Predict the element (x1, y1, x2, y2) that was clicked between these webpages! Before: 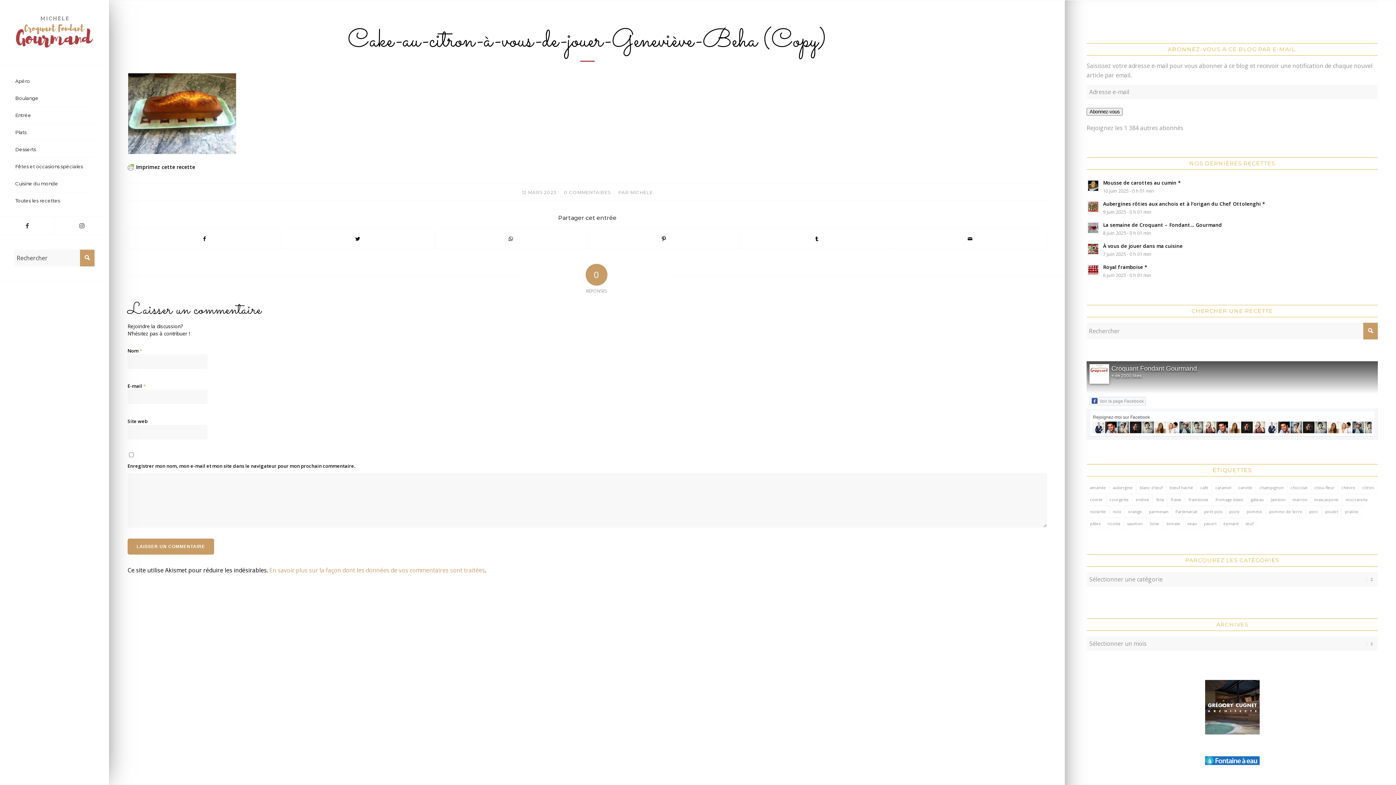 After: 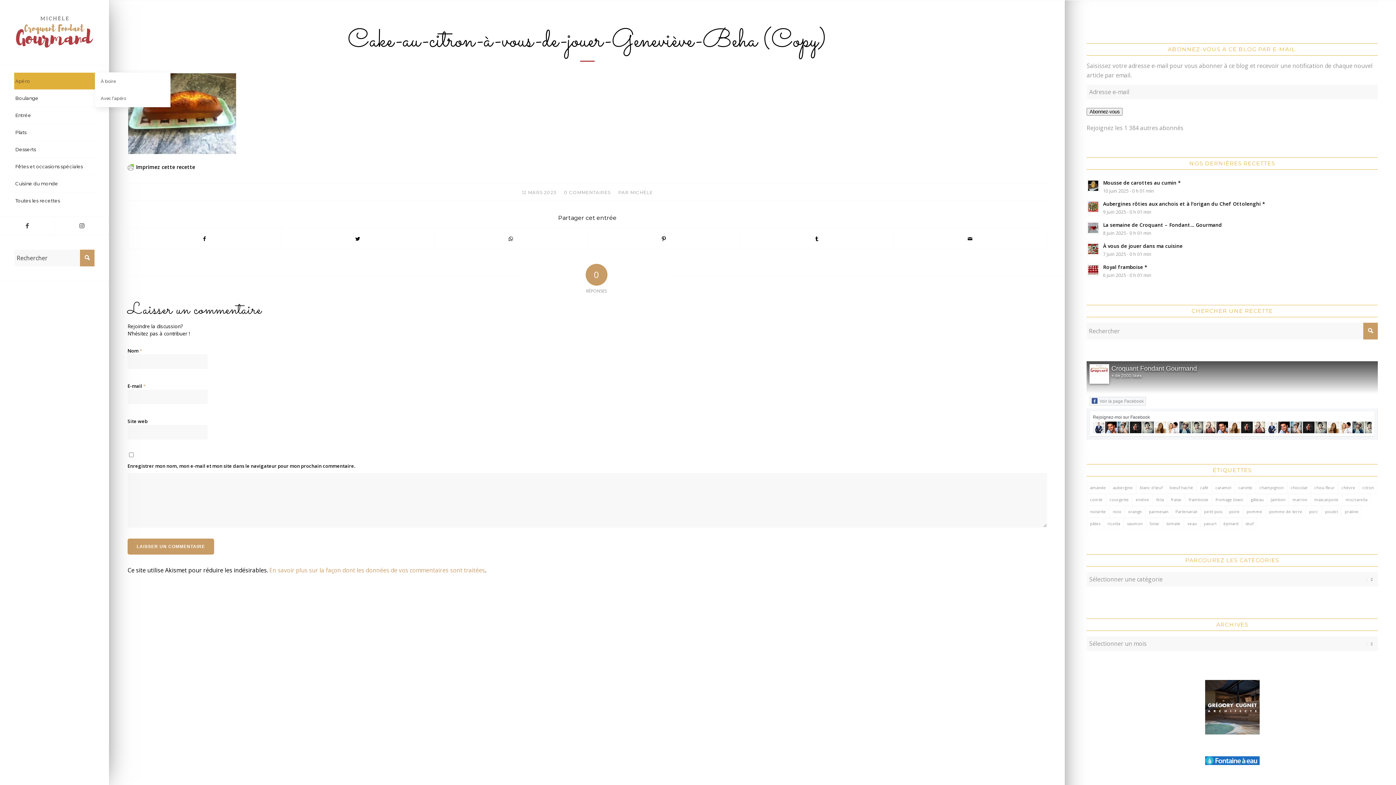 Action: bbox: (14, 72, 94, 89) label: Apéro